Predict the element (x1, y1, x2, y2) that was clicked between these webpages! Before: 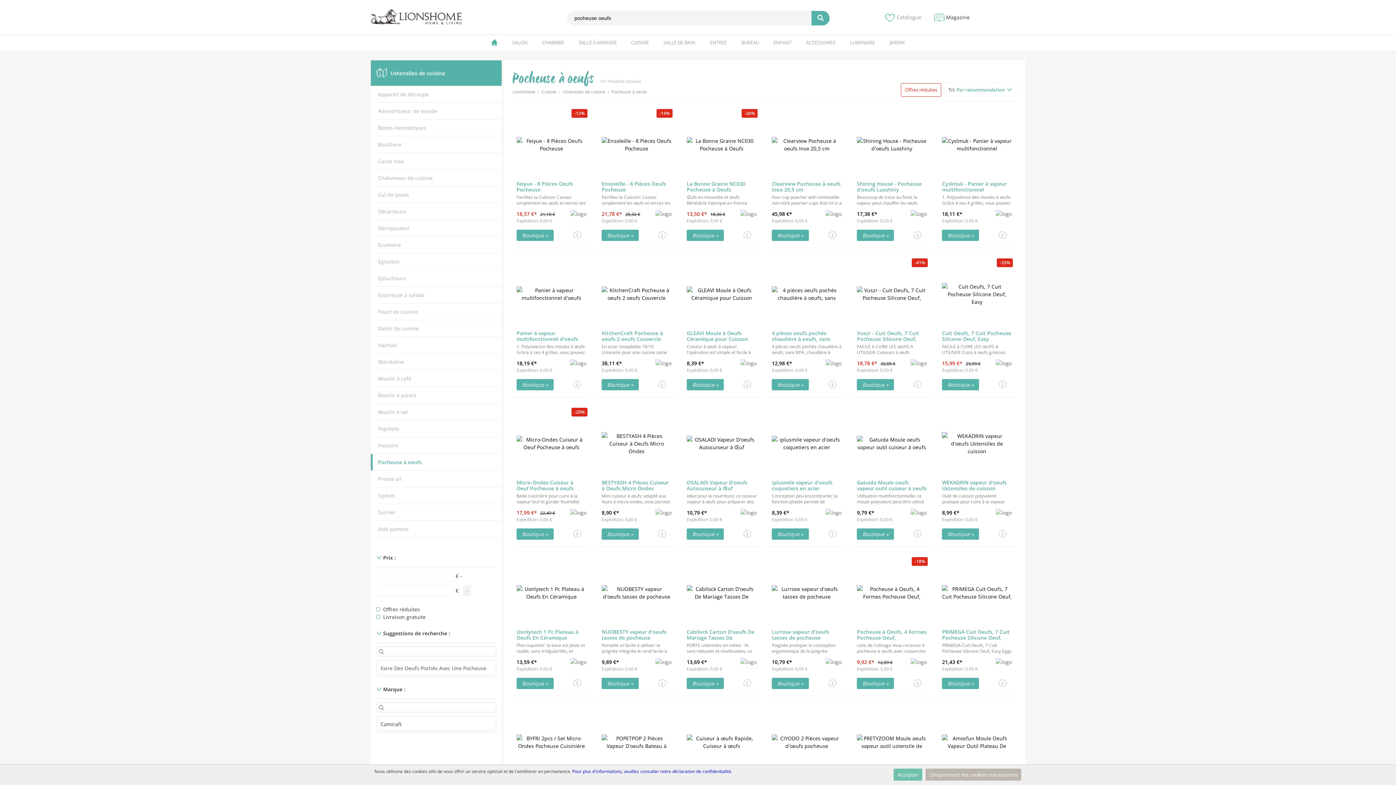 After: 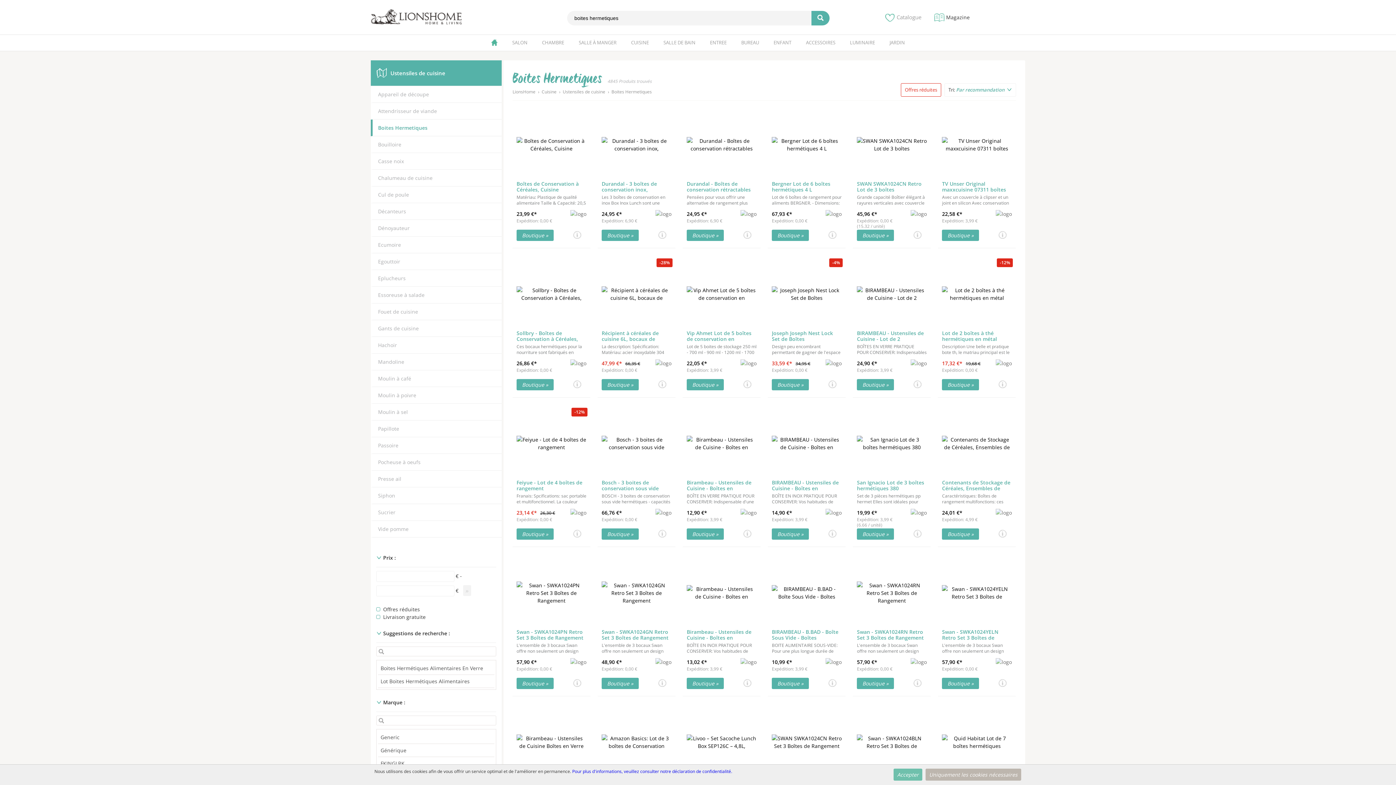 Action: bbox: (378, 124, 426, 131) label: Boites Hermetiques